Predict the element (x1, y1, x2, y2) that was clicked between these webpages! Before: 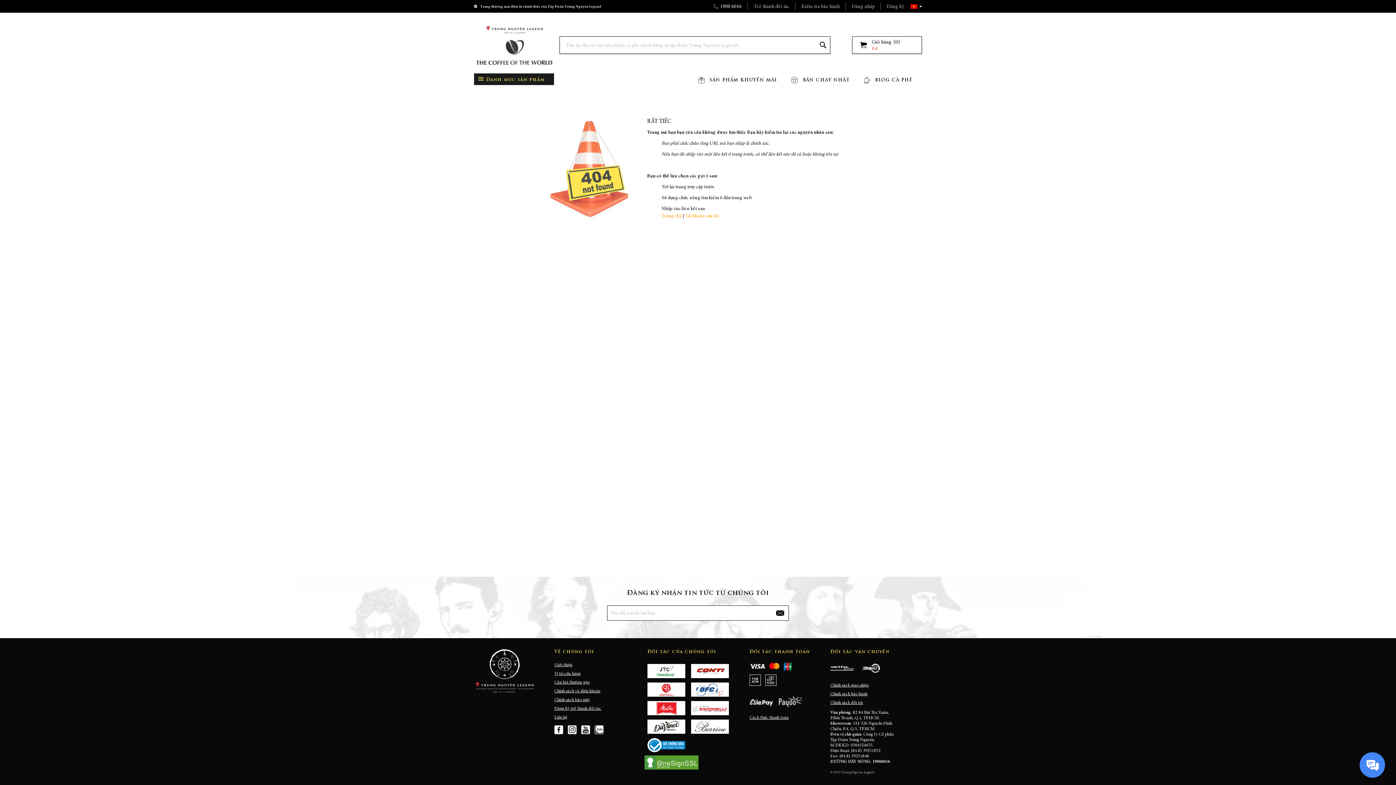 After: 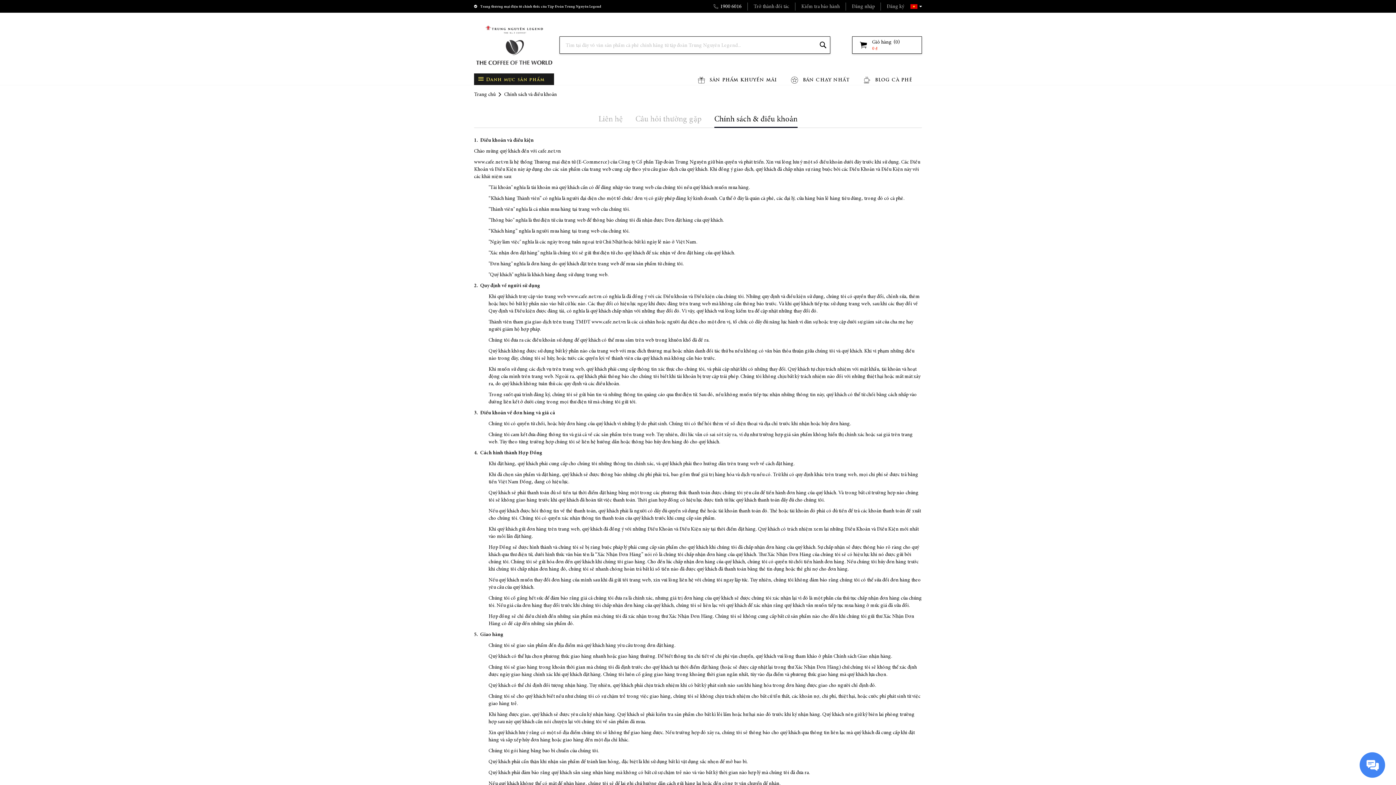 Action: label: Chính sách và điều khoản bbox: (554, 689, 600, 693)